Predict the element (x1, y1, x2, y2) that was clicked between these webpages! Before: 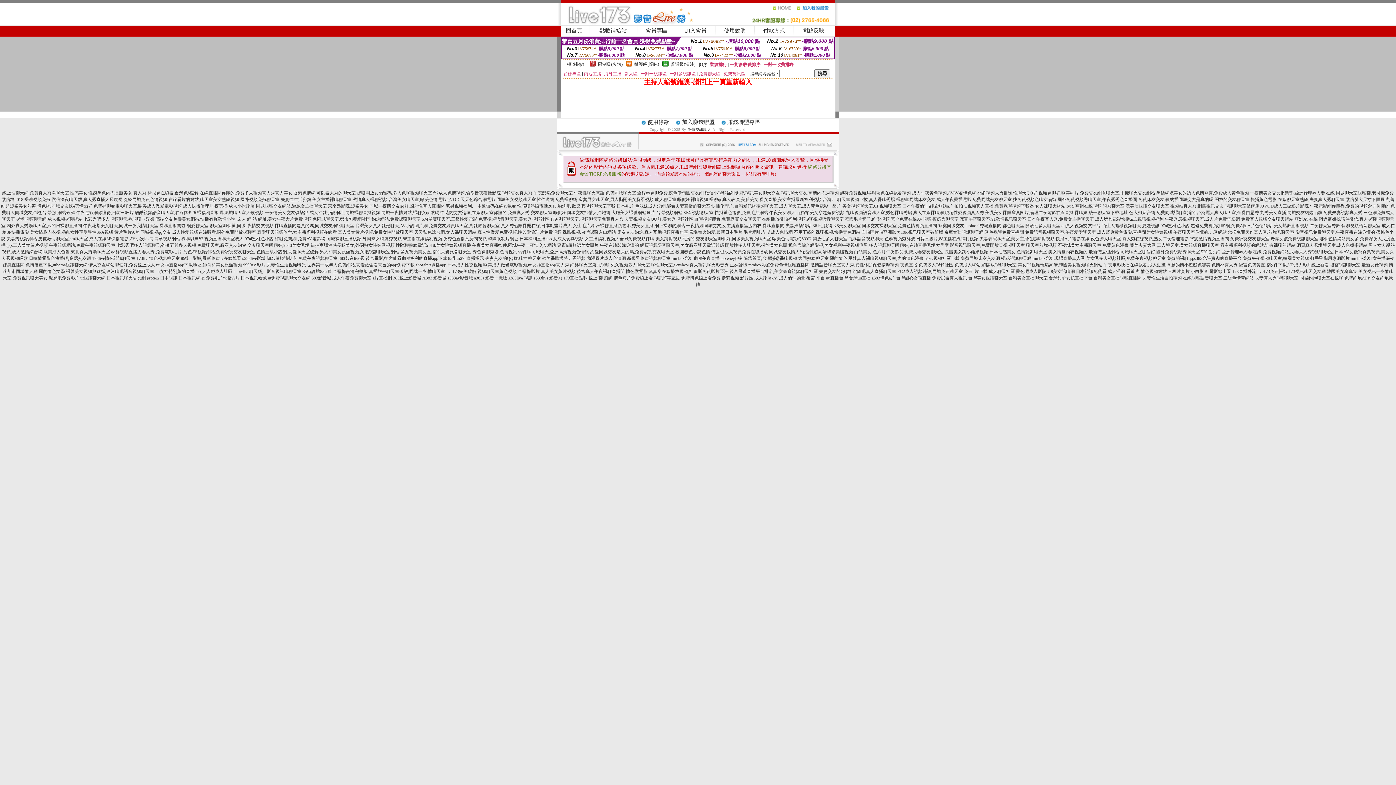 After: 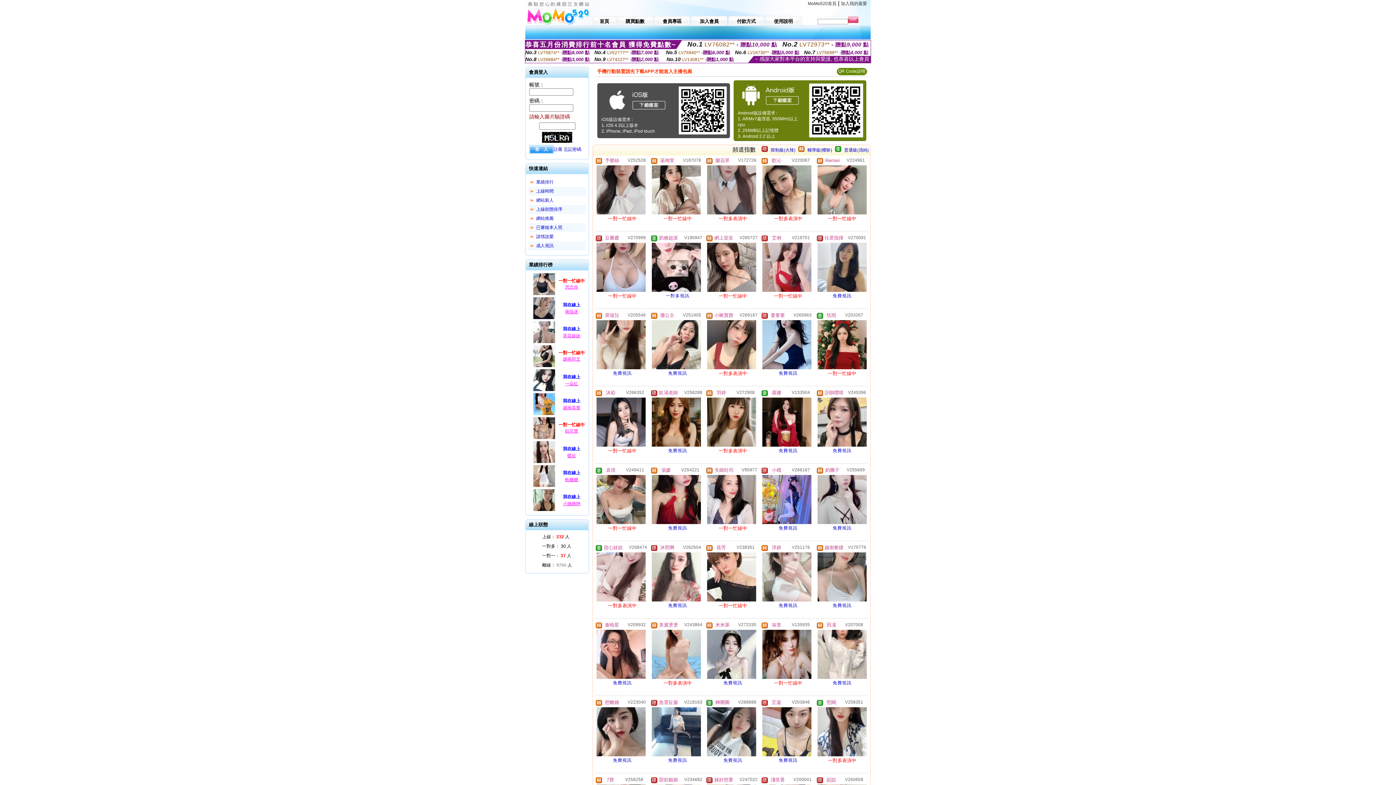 Action: bbox: (478, 216, 549, 221) label: 免費視頻語音聊天室,美女秀視頻社區